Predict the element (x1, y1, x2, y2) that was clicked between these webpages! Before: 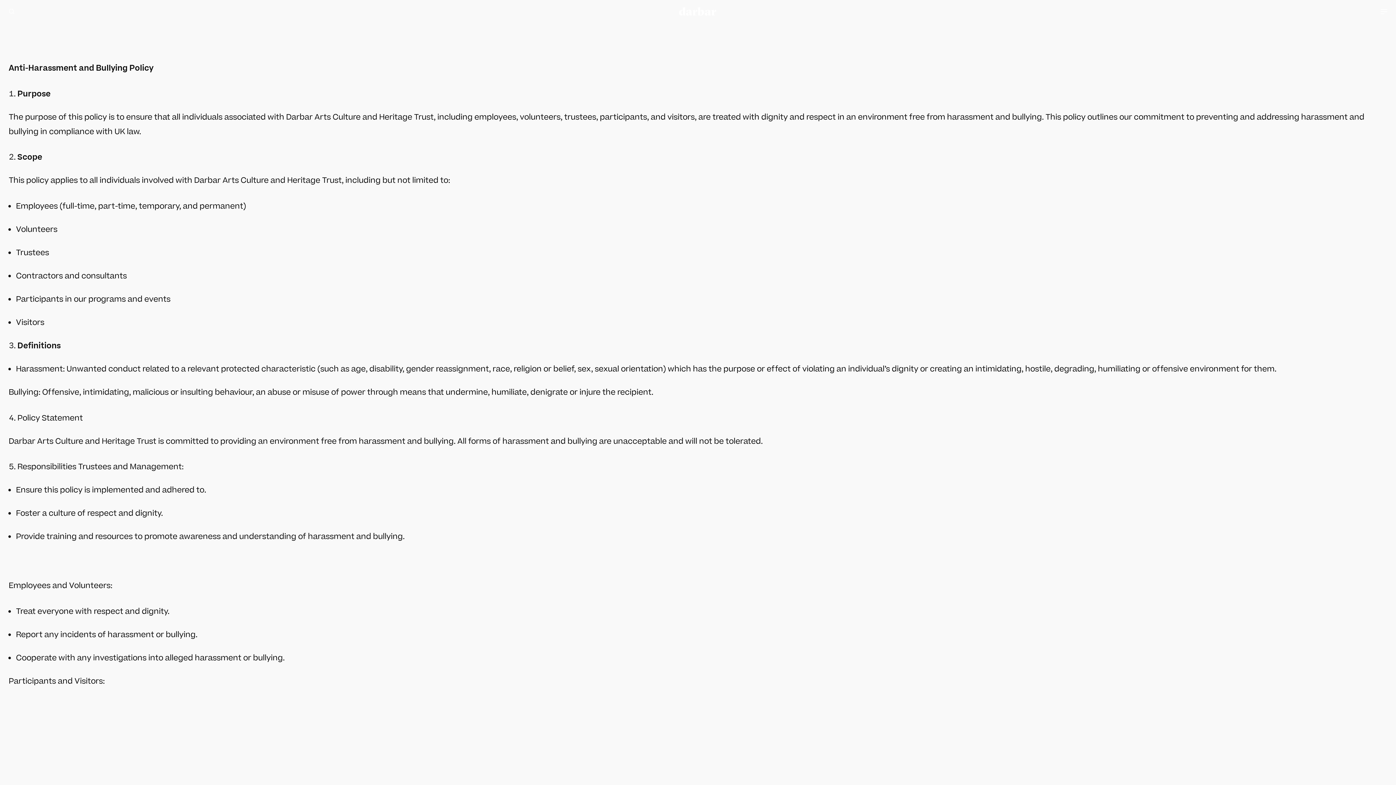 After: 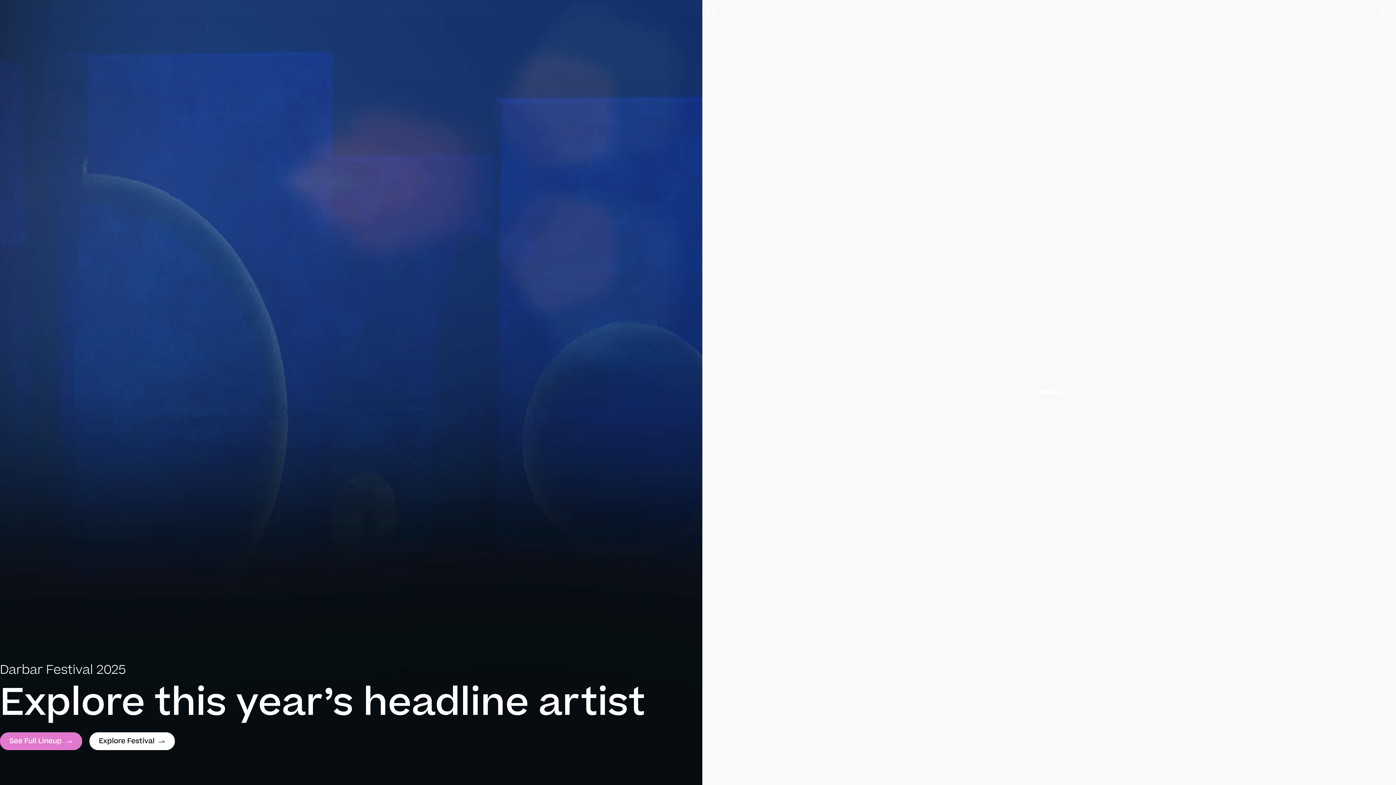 Action: bbox: (679, 7, 716, 15)